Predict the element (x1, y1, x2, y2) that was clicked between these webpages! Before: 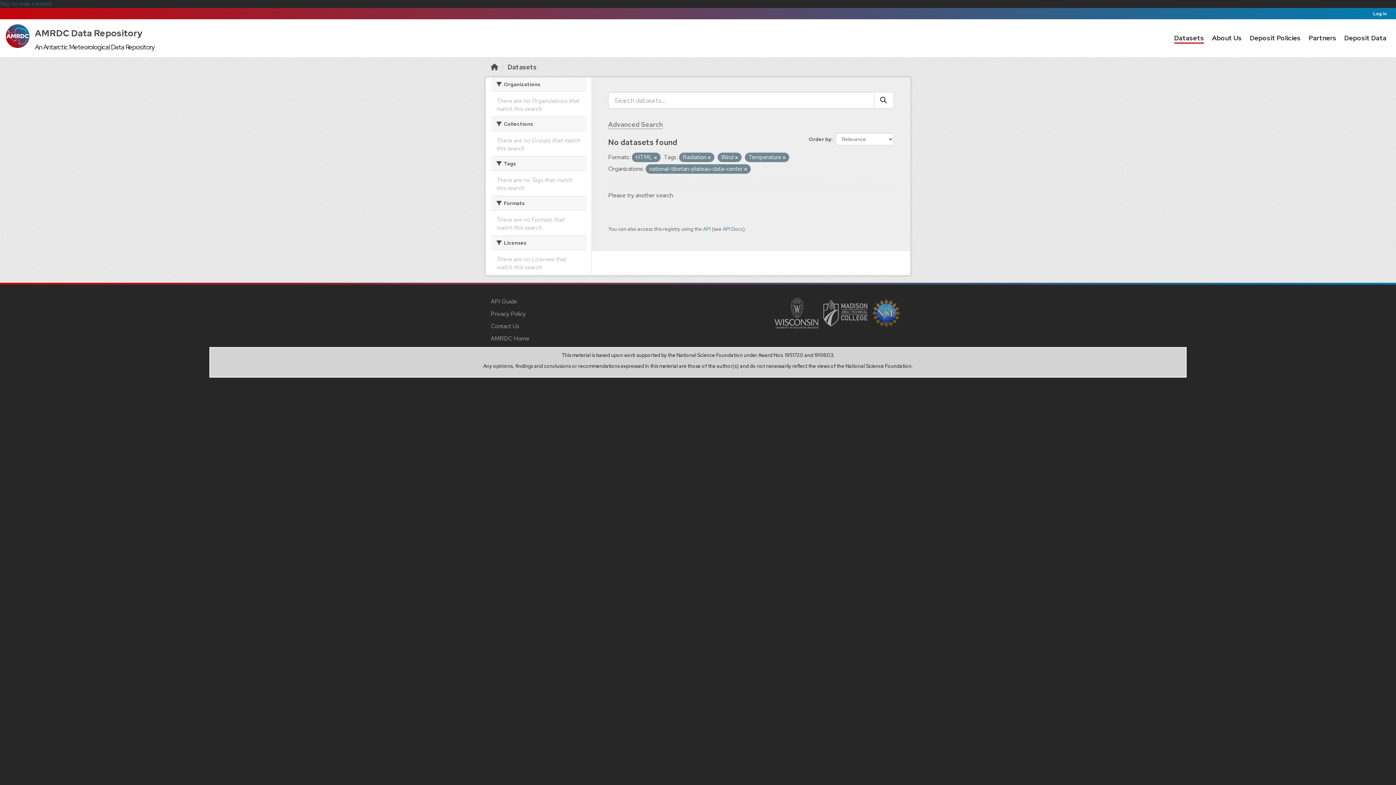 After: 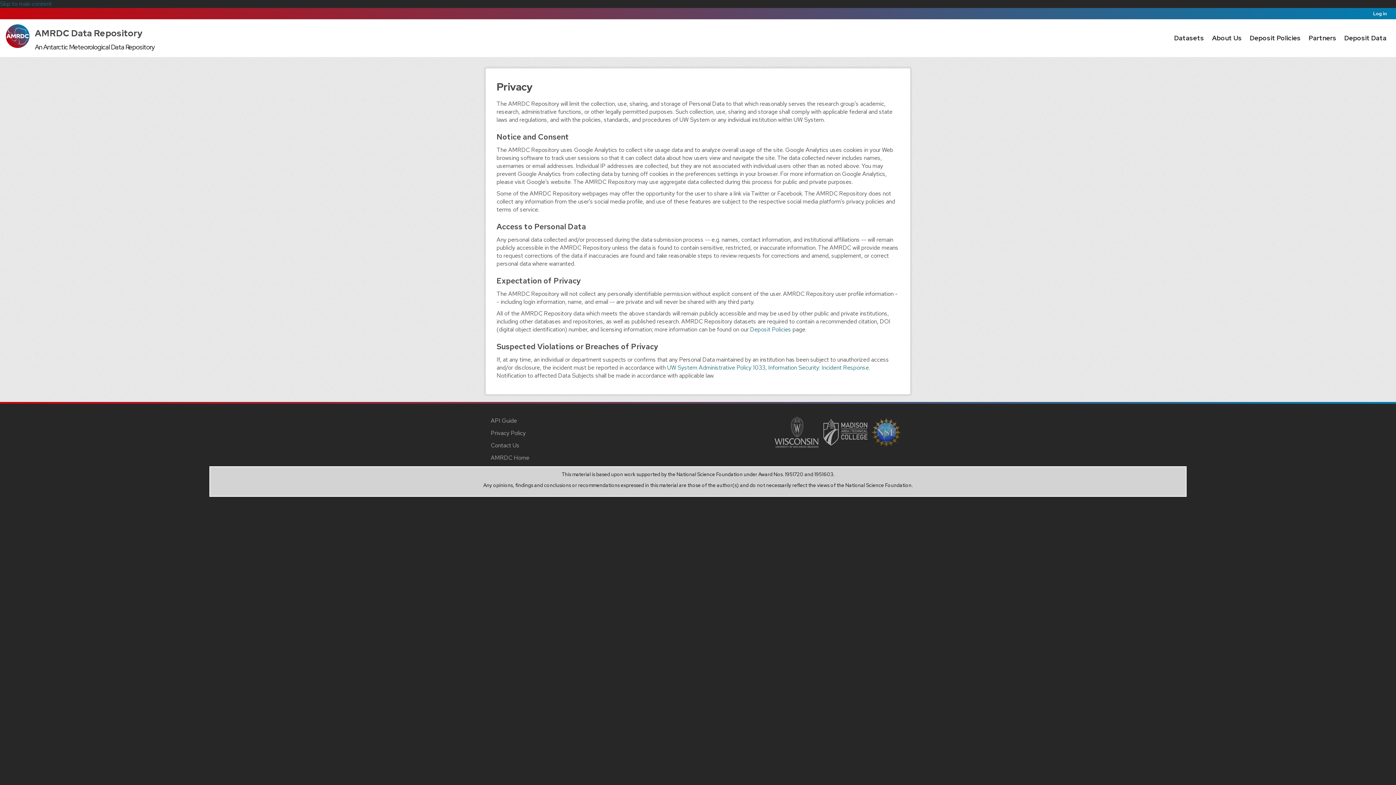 Action: label: Privacy Policy bbox: (490, 310, 525, 317)